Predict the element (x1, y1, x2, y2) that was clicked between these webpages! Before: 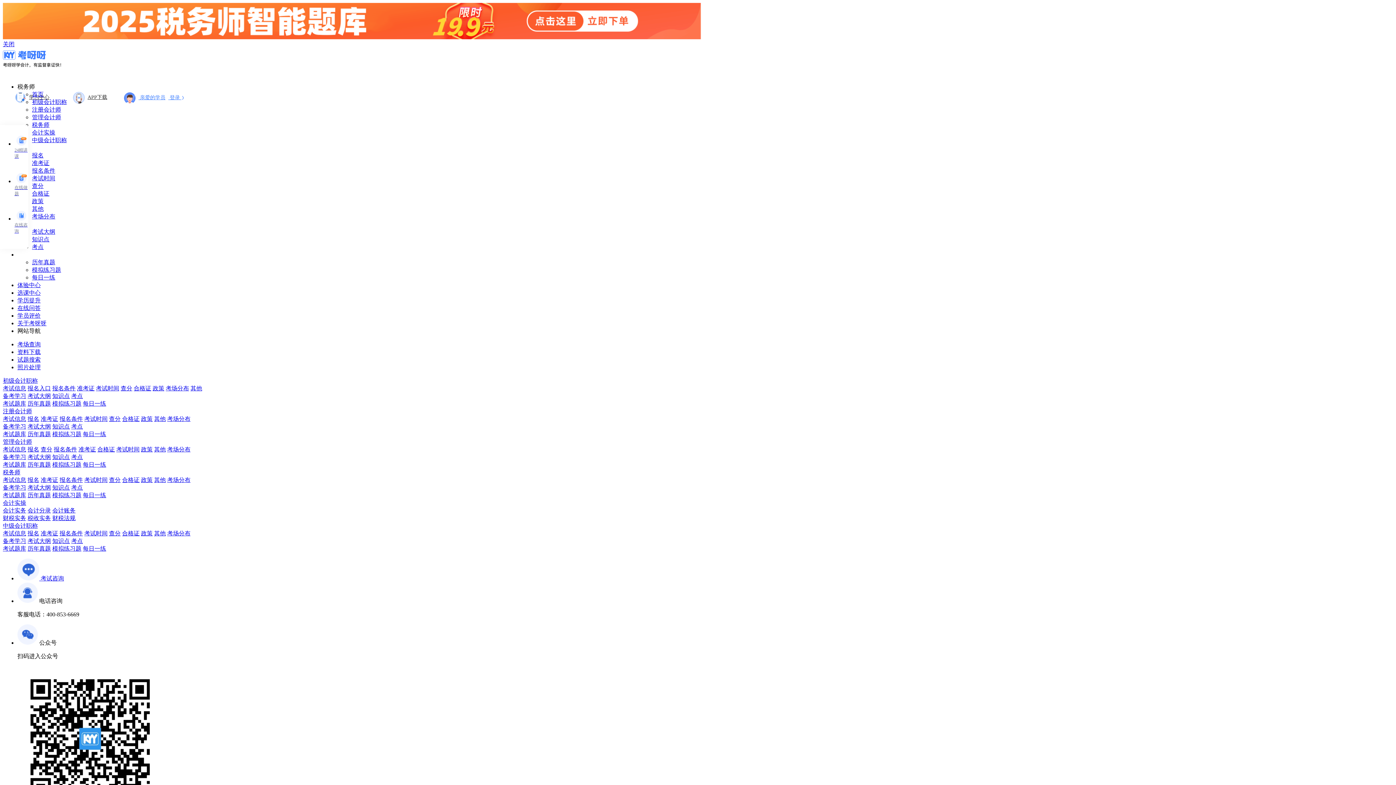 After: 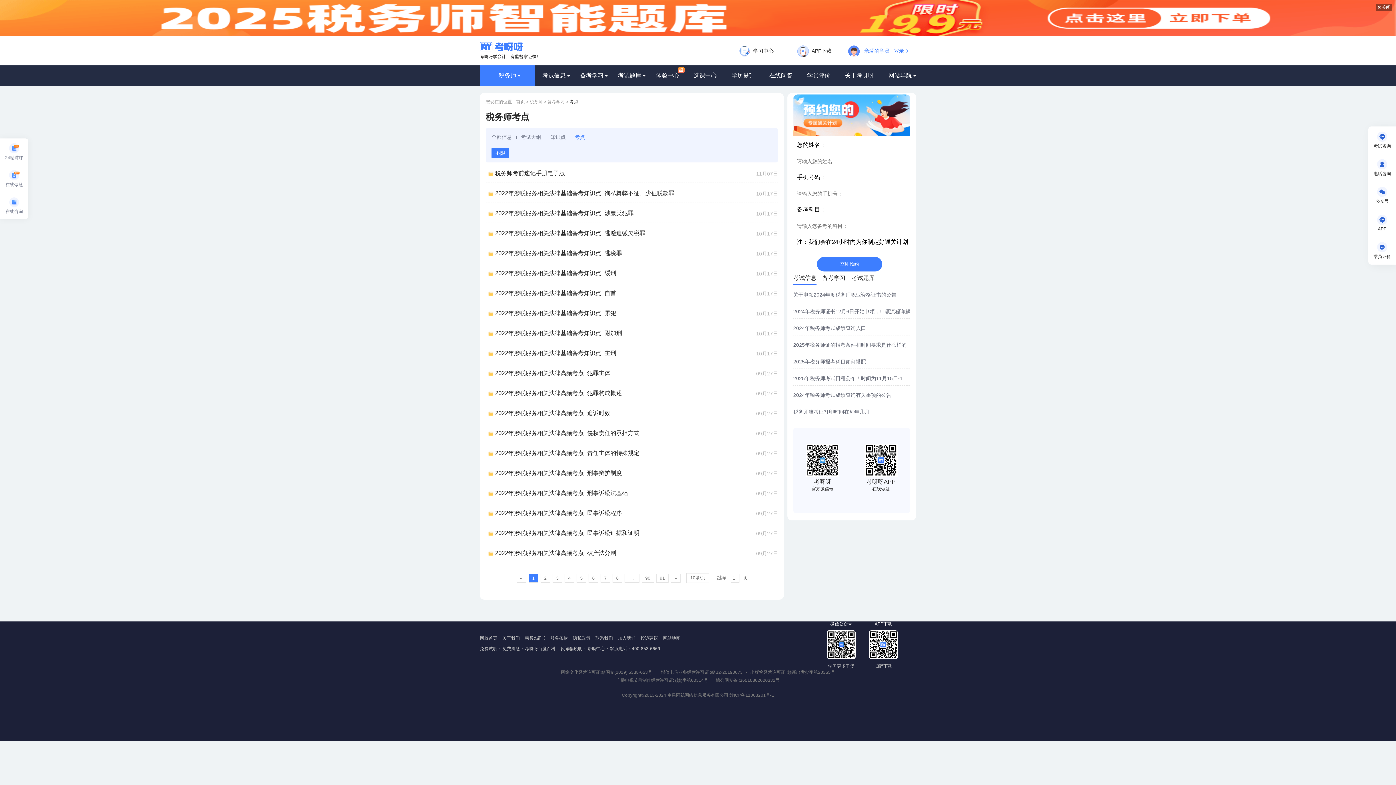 Action: label: 考点 bbox: (71, 484, 82, 490)